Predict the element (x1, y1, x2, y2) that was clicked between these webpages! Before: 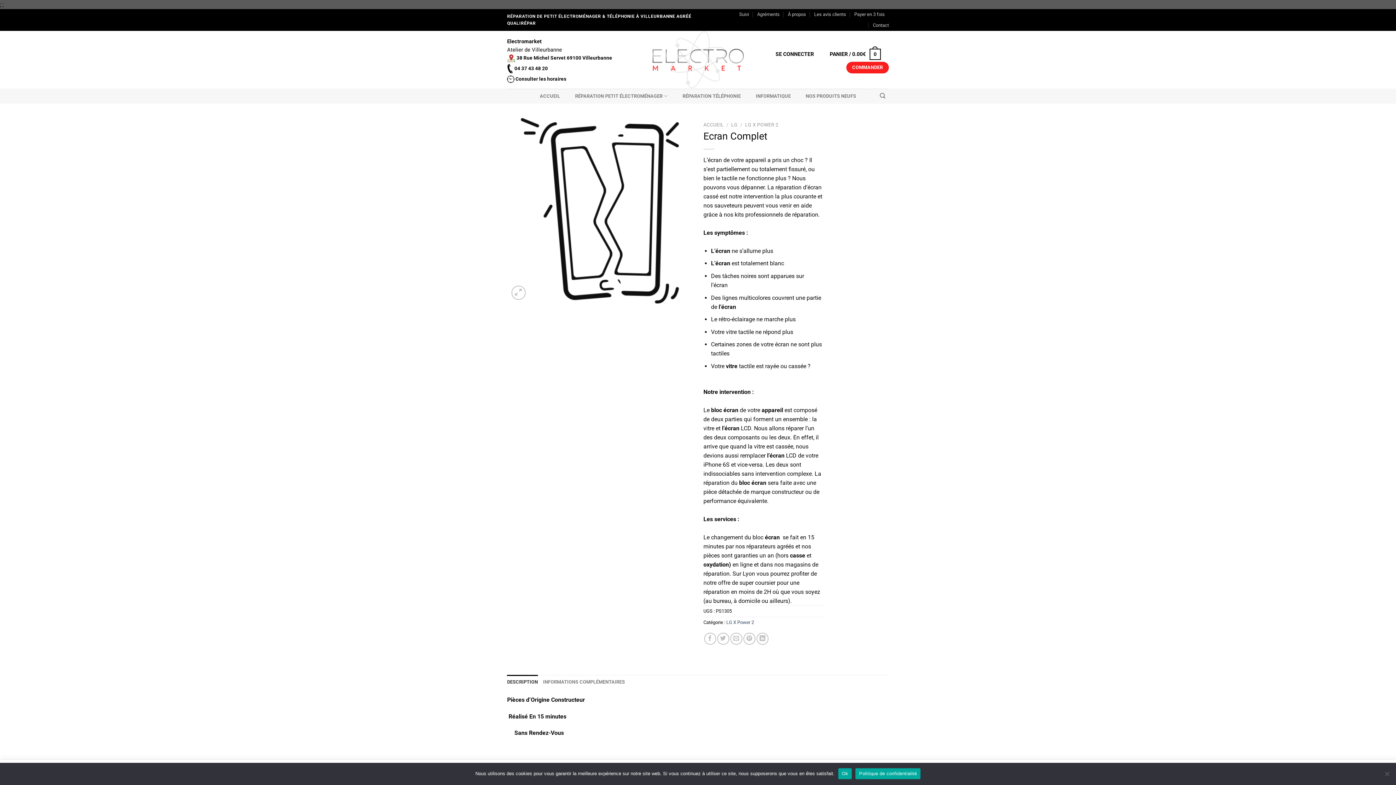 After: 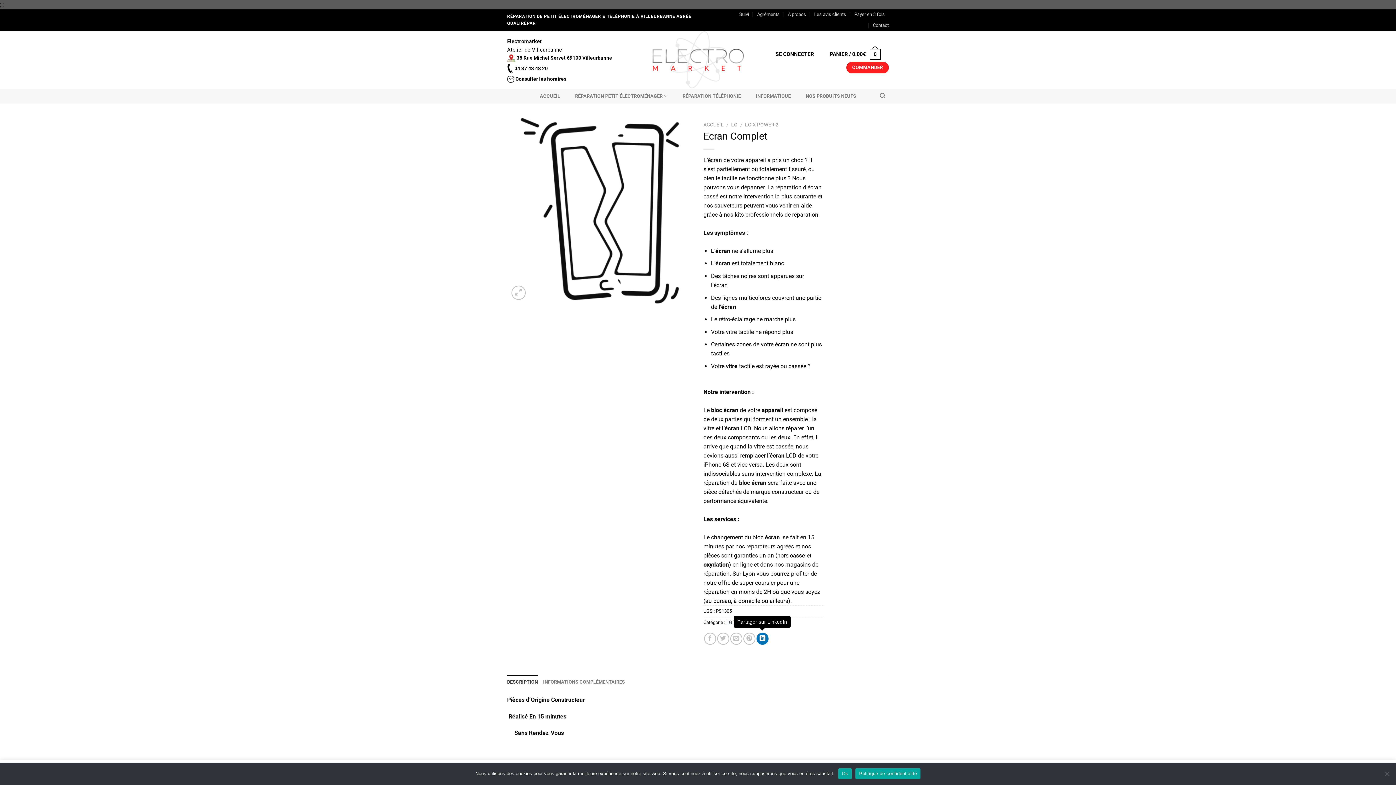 Action: label: Partager sur LinkedIn bbox: (756, 632, 768, 644)